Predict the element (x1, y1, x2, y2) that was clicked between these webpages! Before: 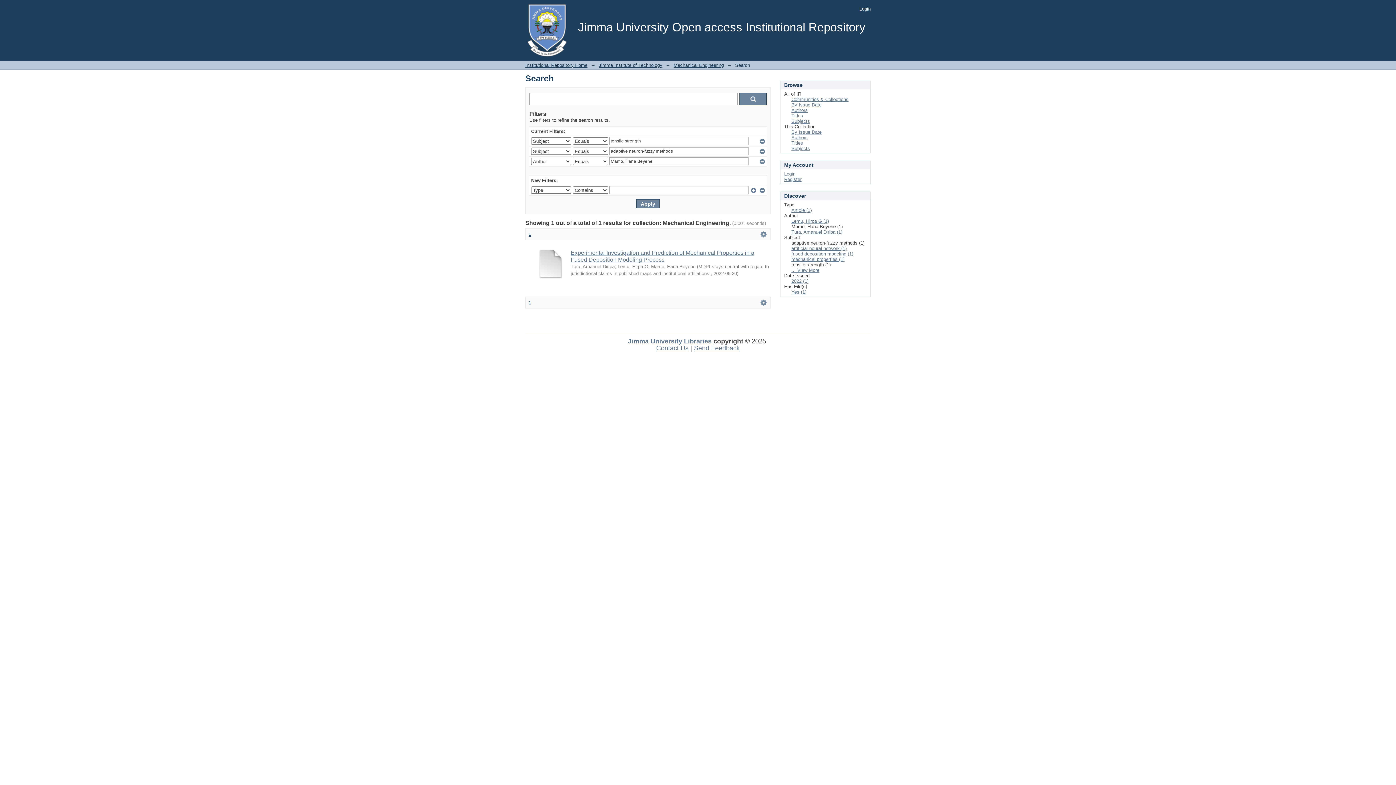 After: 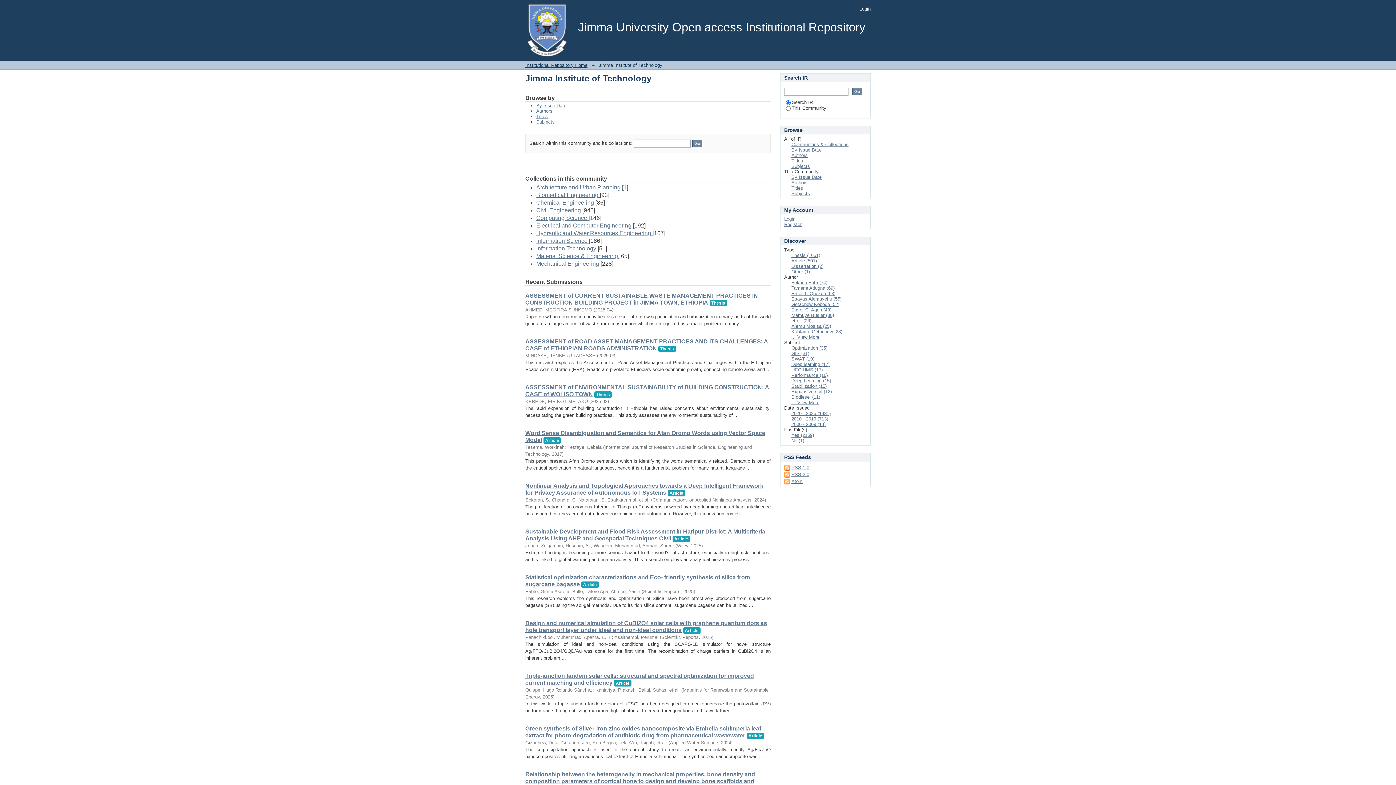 Action: bbox: (598, 62, 662, 68) label: Jimma Institute of Technology